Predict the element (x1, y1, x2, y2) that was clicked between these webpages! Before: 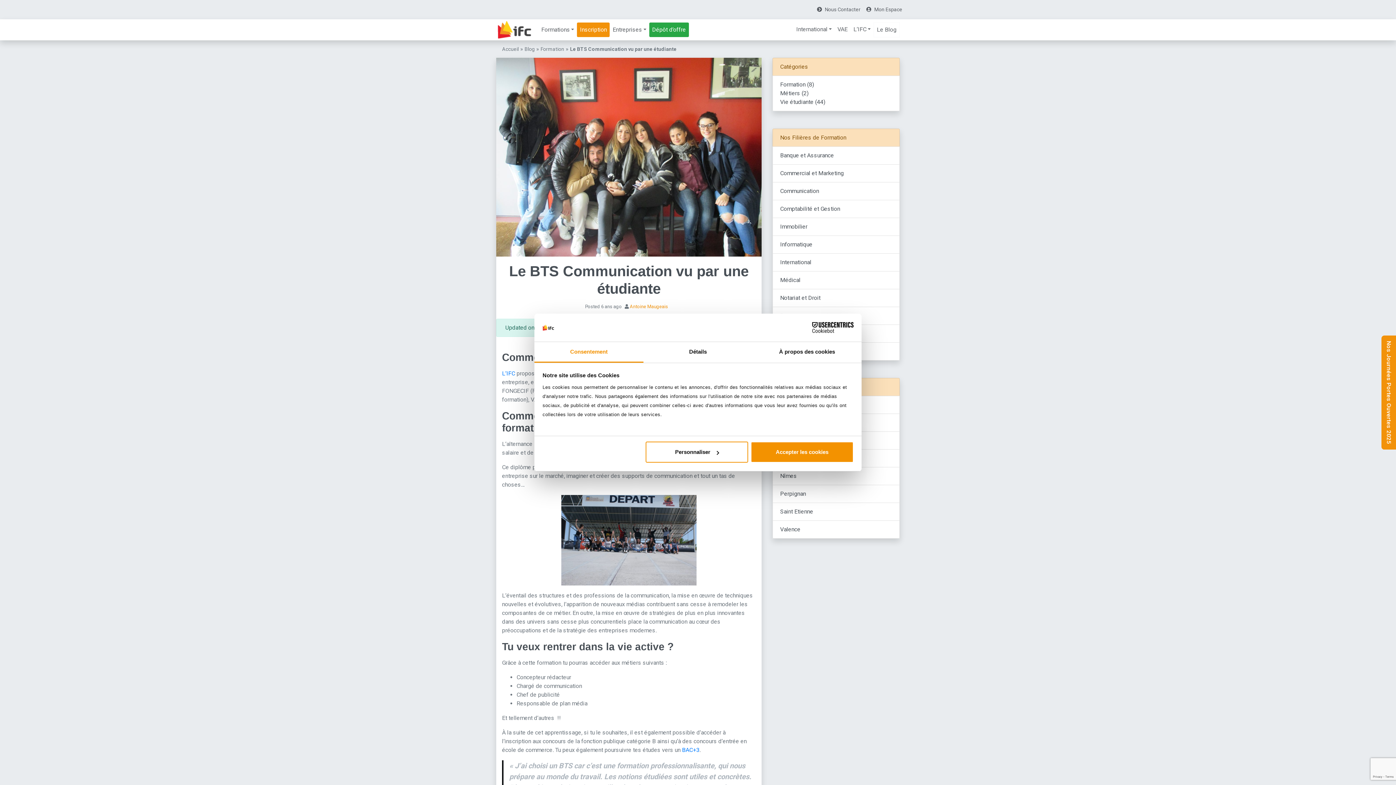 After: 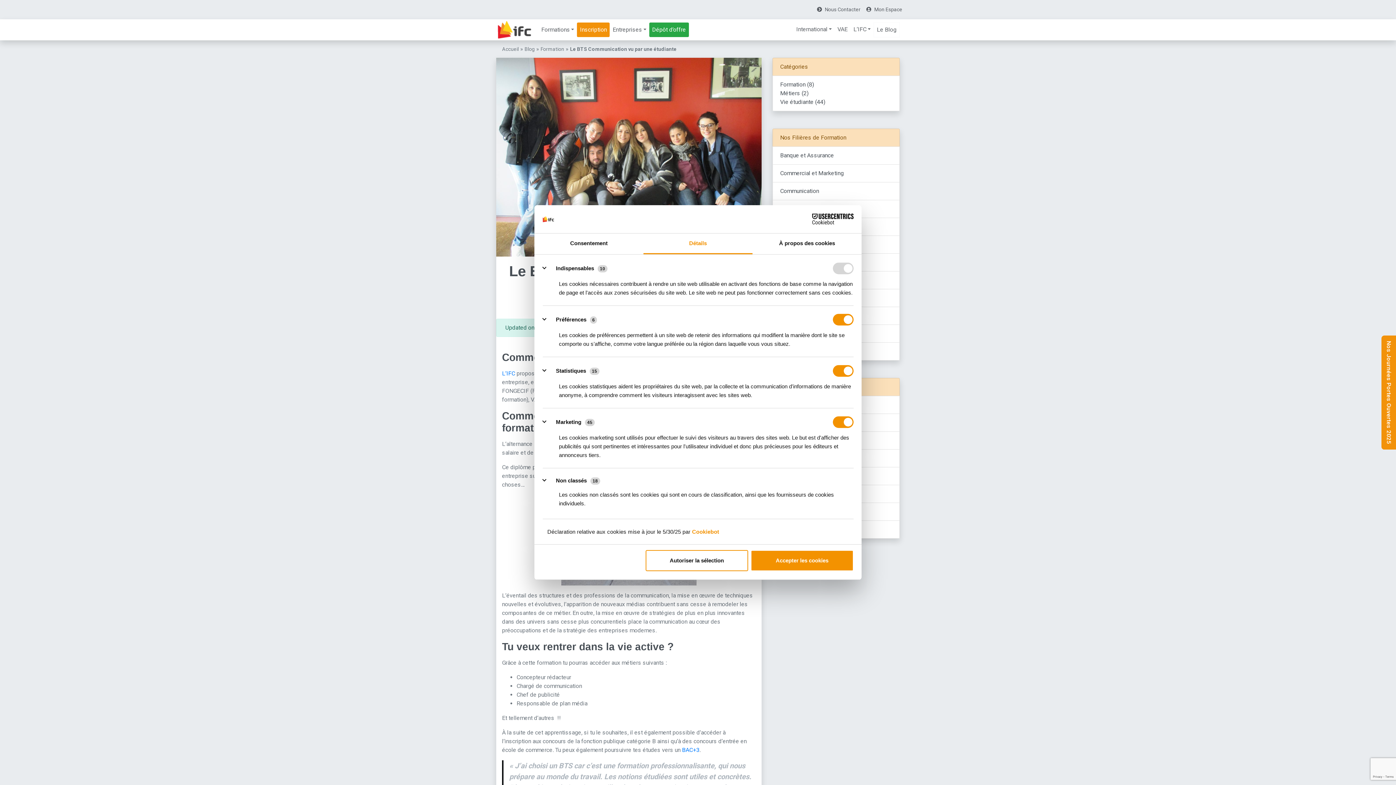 Action: label: Détails bbox: (643, 342, 752, 362)